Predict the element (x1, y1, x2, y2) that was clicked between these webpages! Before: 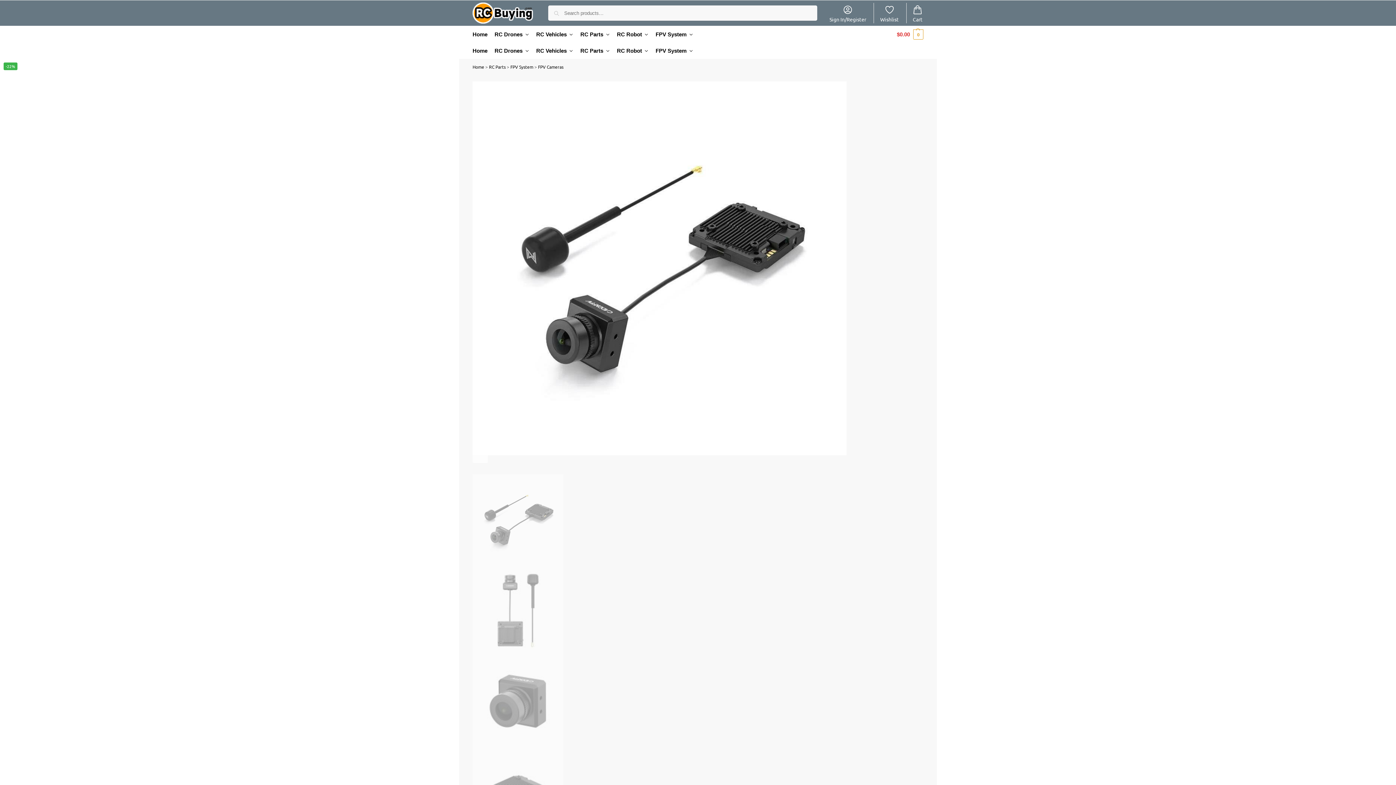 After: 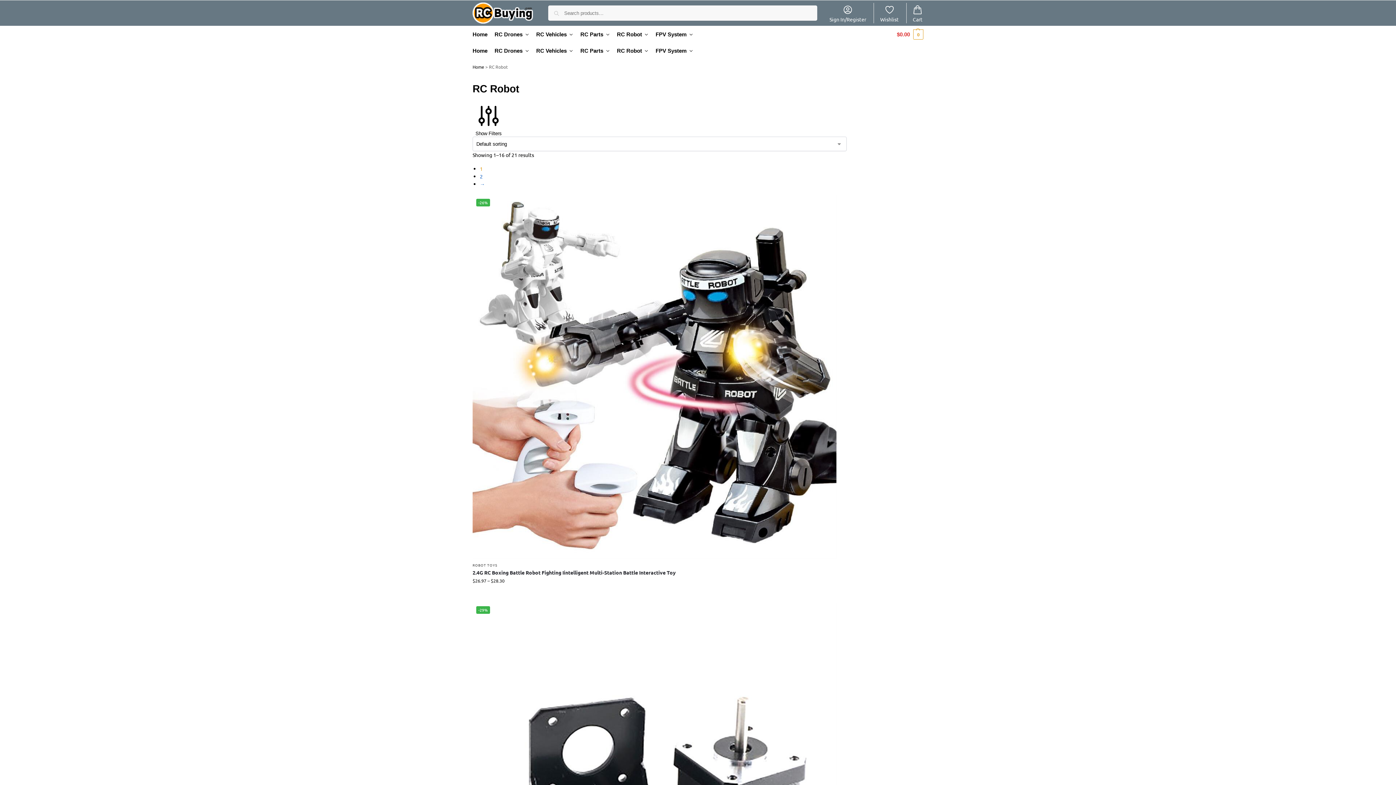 Action: label: RC Robot bbox: (614, 26, 651, 42)